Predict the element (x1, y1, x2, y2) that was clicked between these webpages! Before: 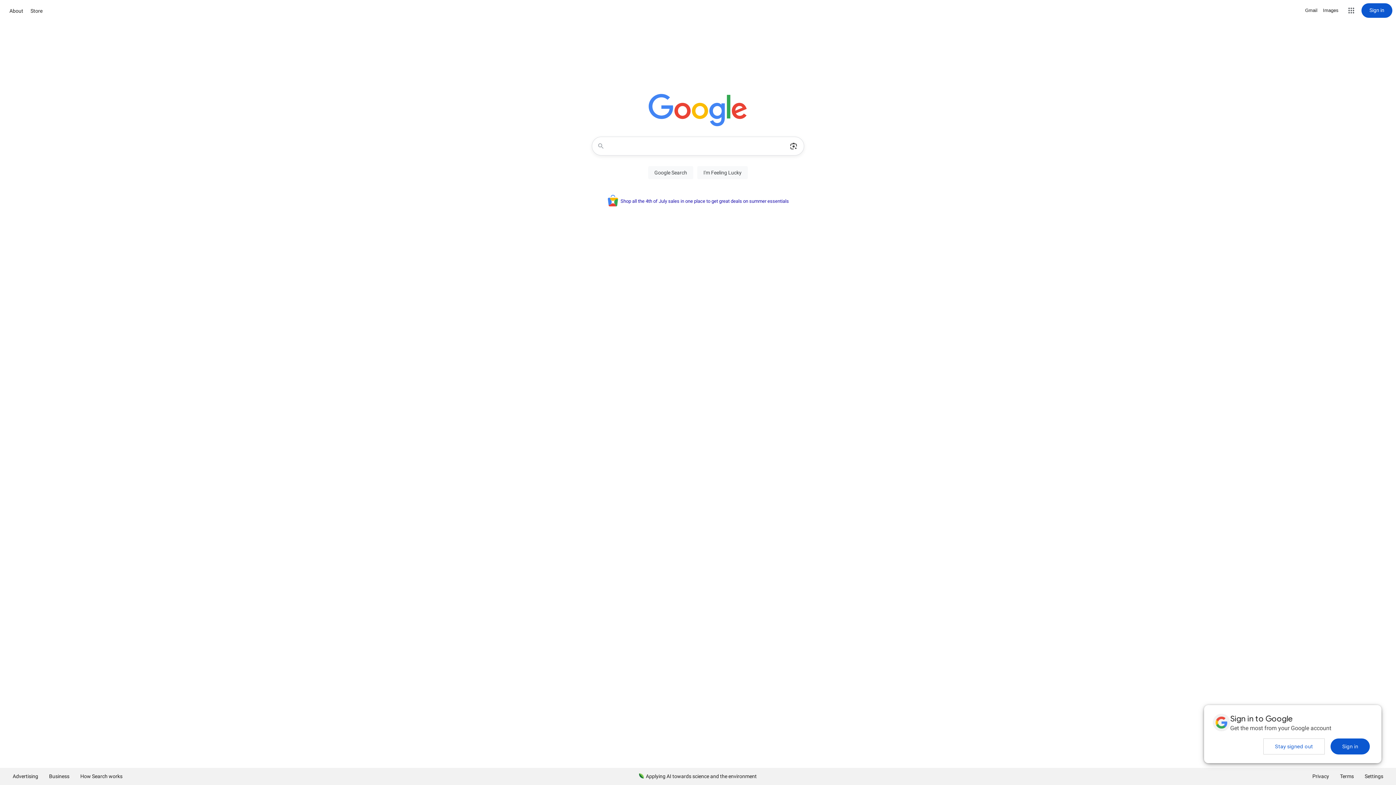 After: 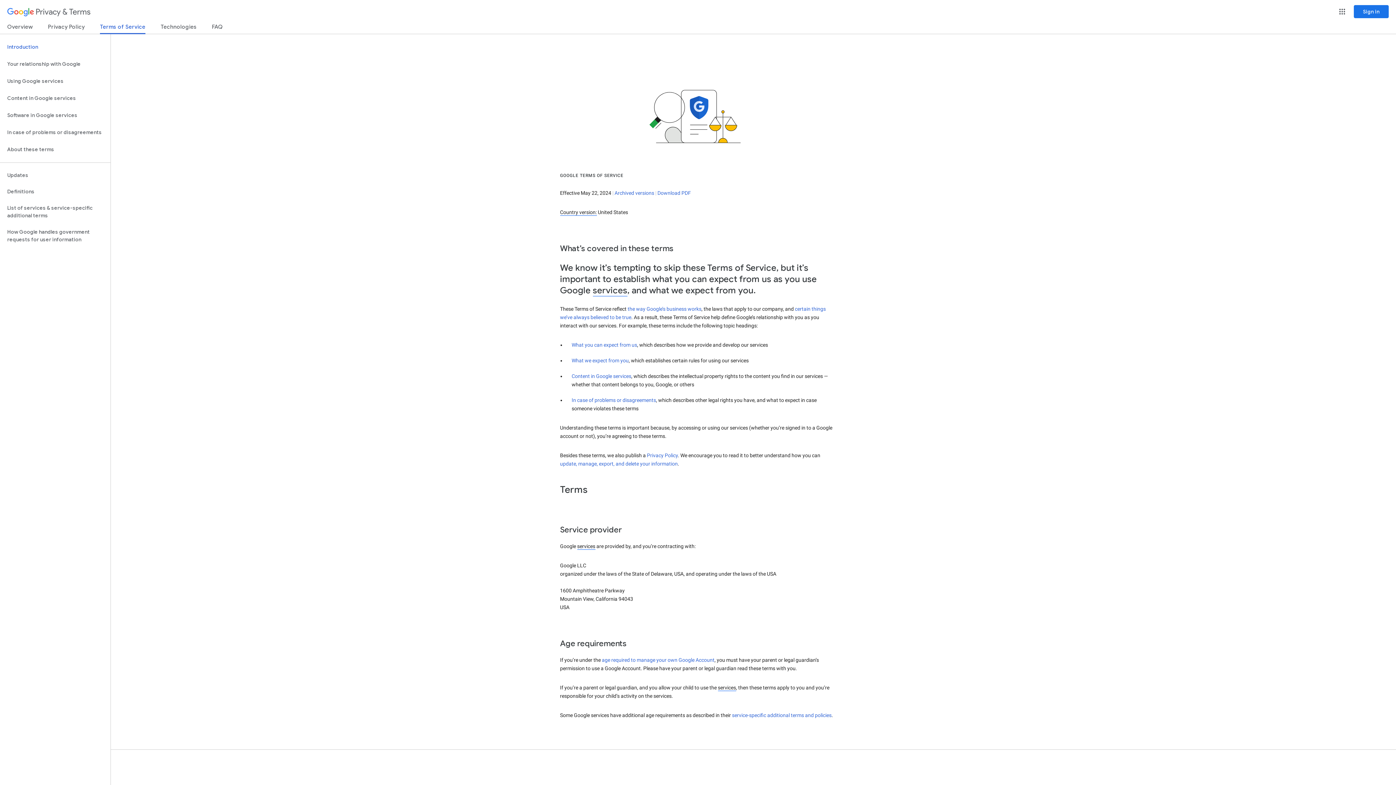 Action: label: Terms bbox: (1334, 768, 1359, 785)